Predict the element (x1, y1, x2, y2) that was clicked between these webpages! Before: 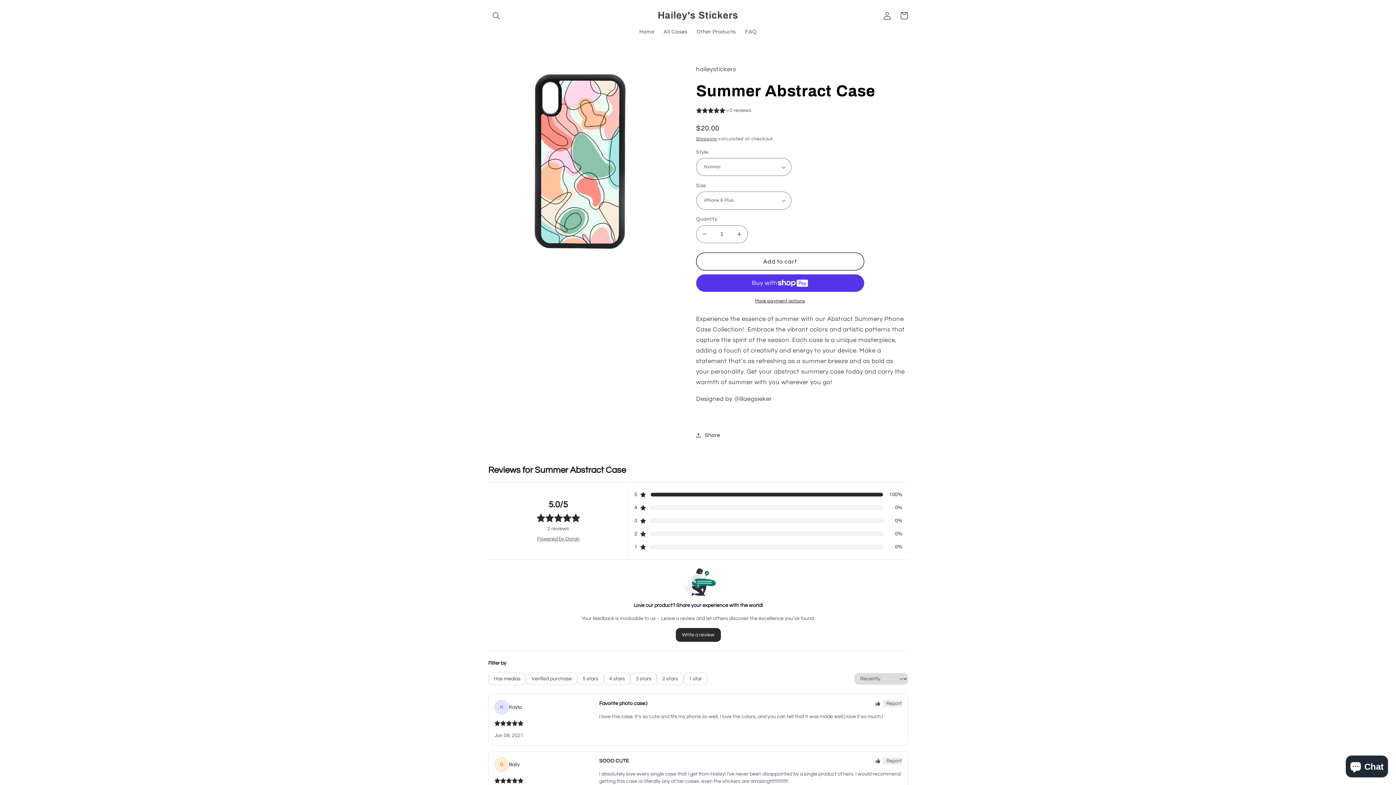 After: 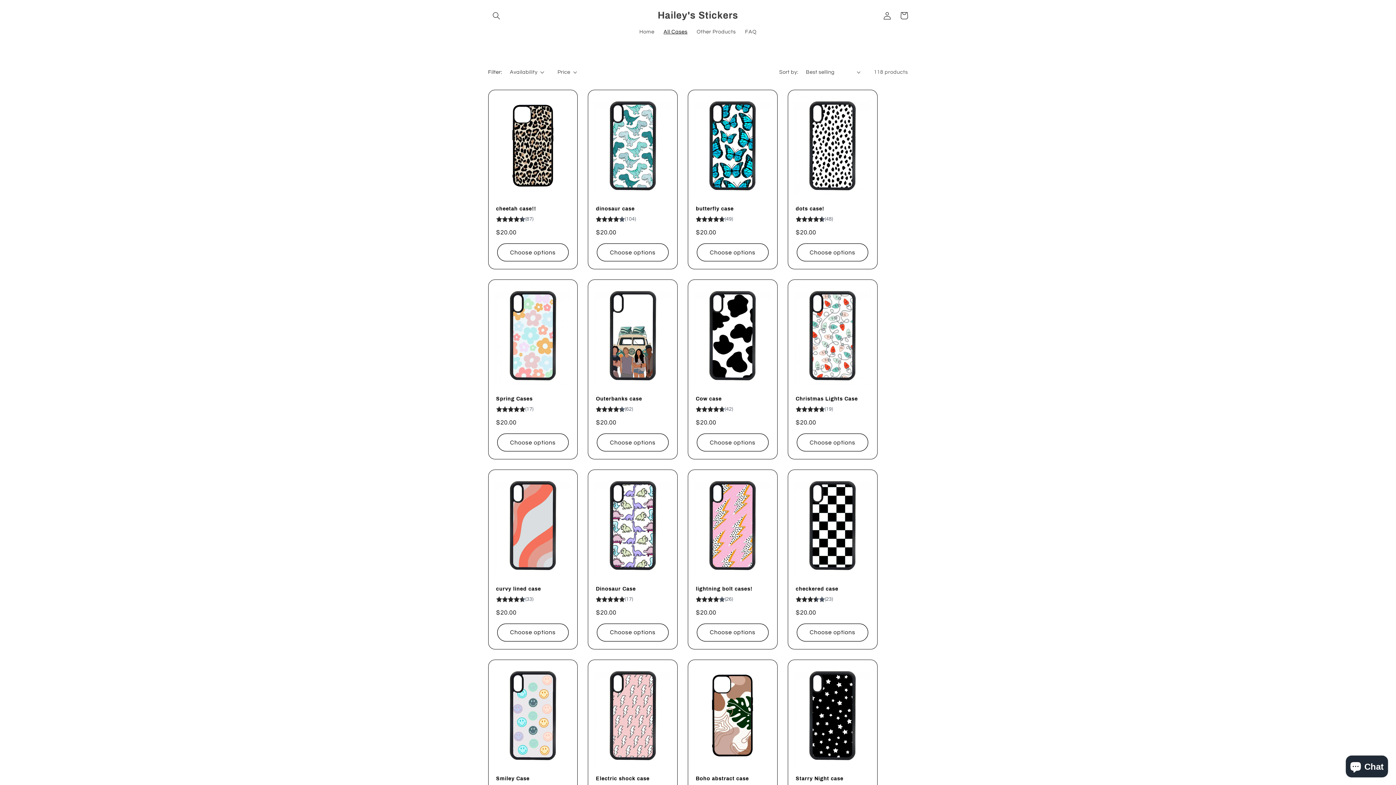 Action: label: All Cases bbox: (659, 24, 692, 39)